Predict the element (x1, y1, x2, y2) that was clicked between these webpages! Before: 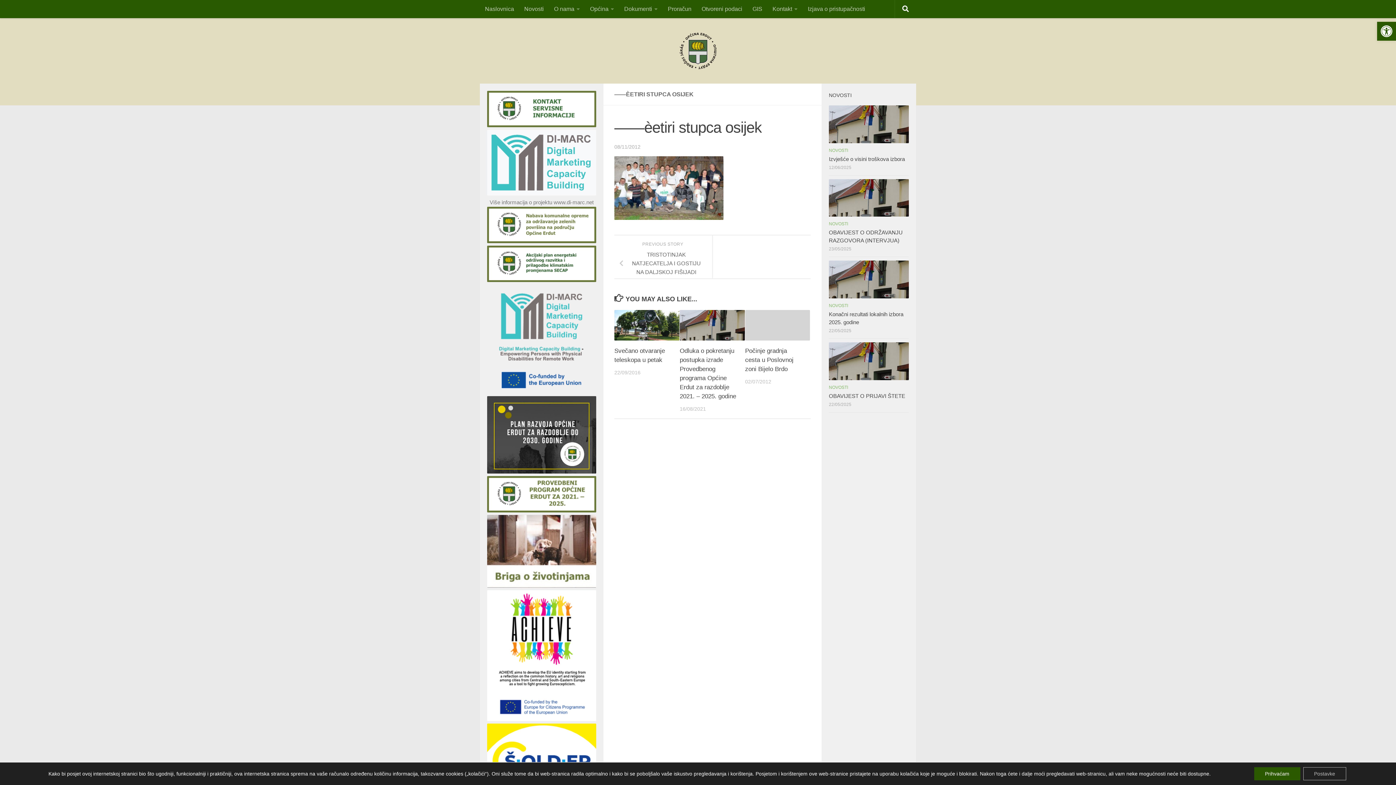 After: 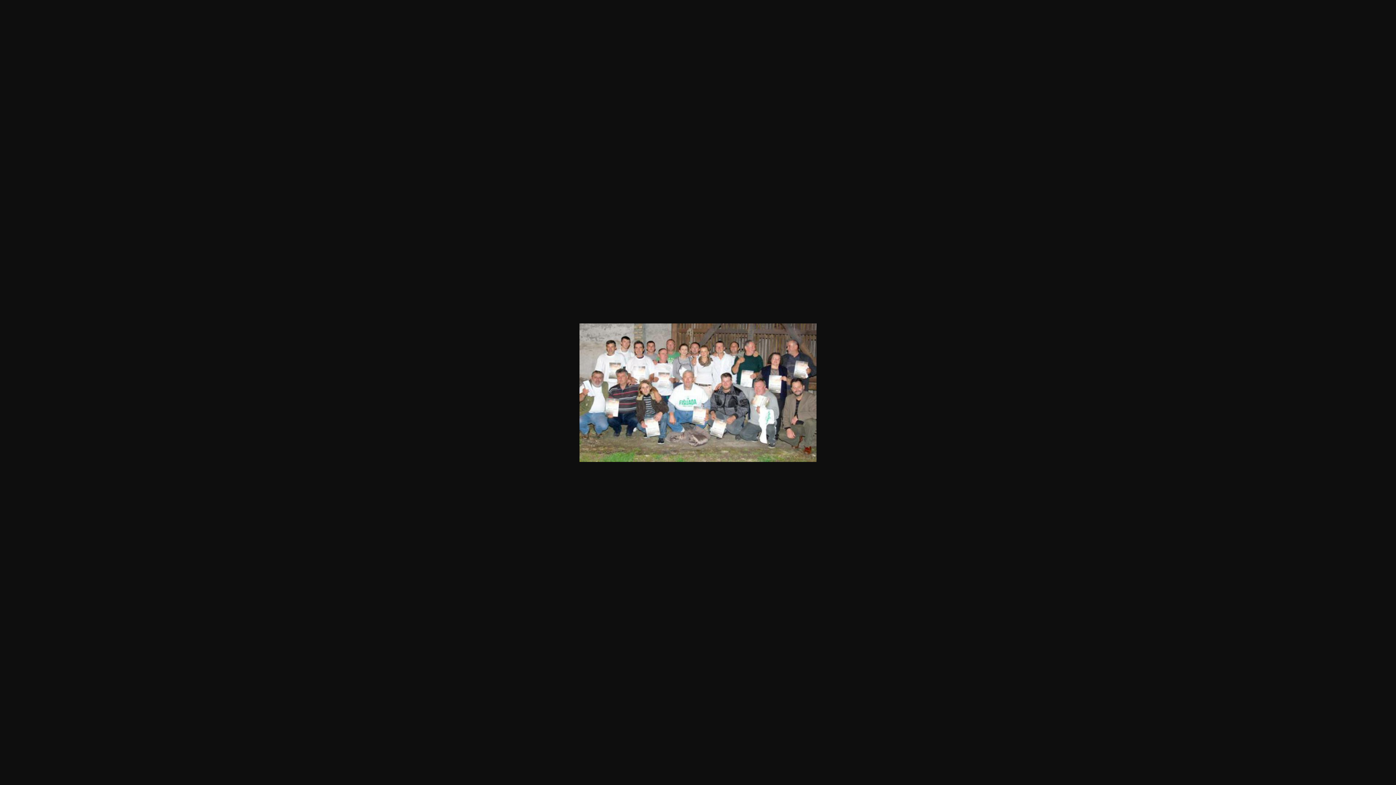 Action: bbox: (614, 214, 723, 221)